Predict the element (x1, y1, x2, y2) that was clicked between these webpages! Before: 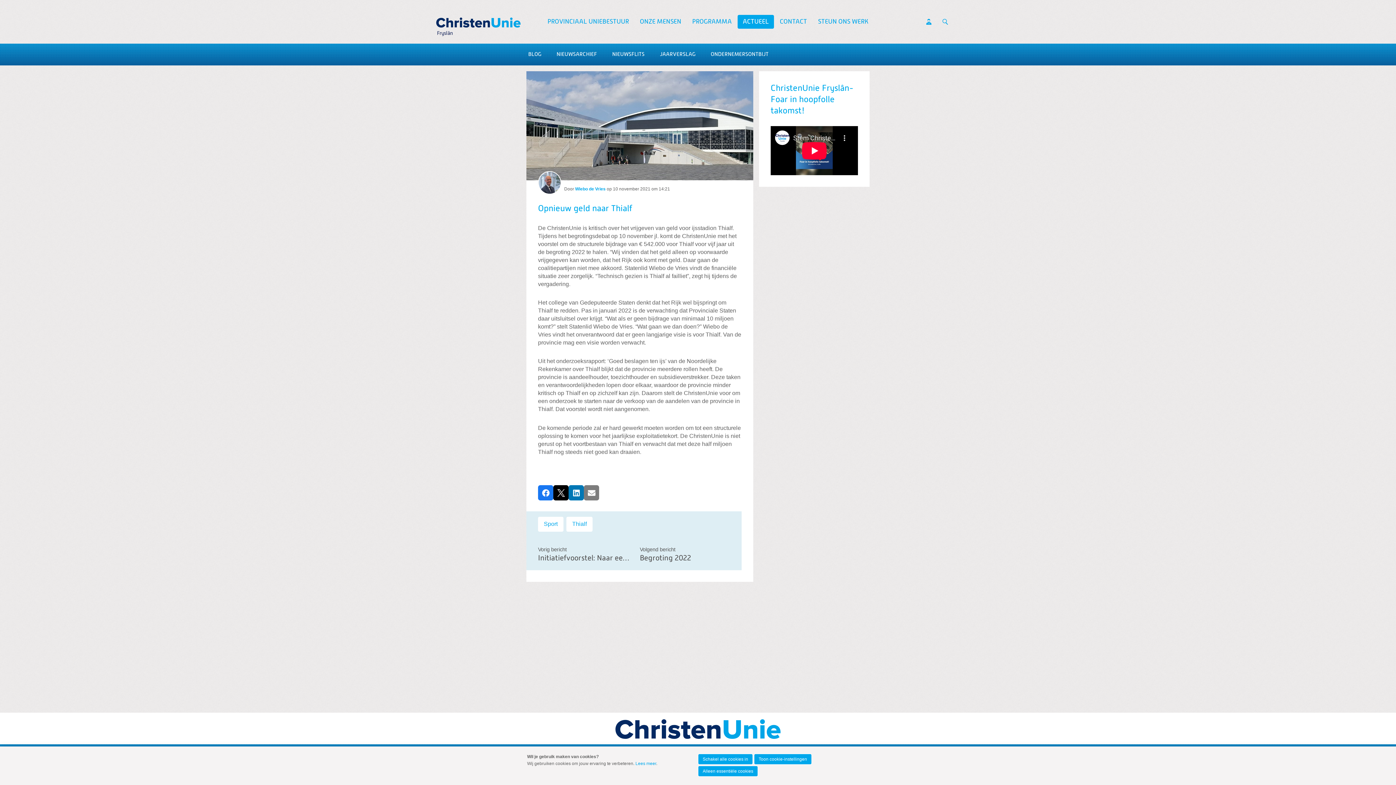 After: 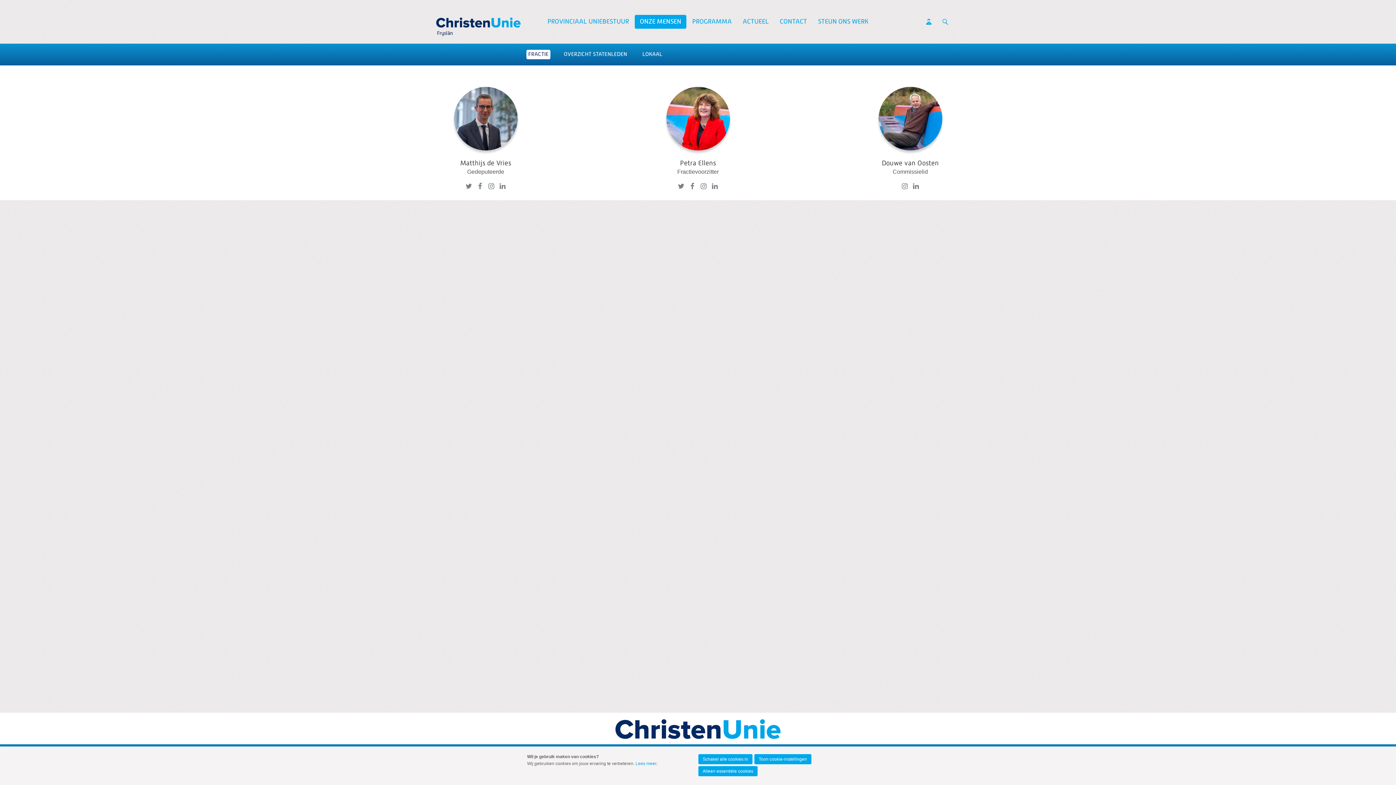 Action: label: ONZE MENSEN bbox: (634, 14, 686, 28)